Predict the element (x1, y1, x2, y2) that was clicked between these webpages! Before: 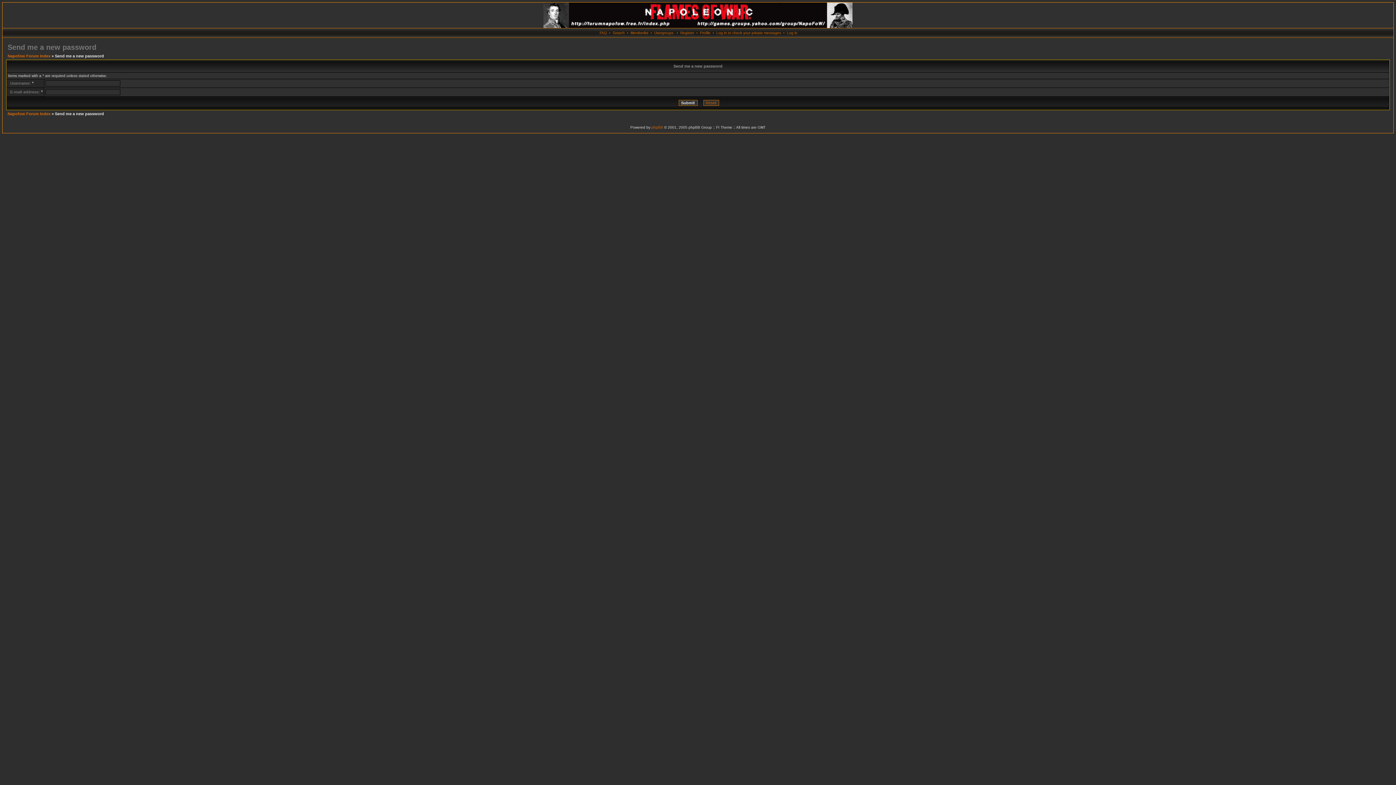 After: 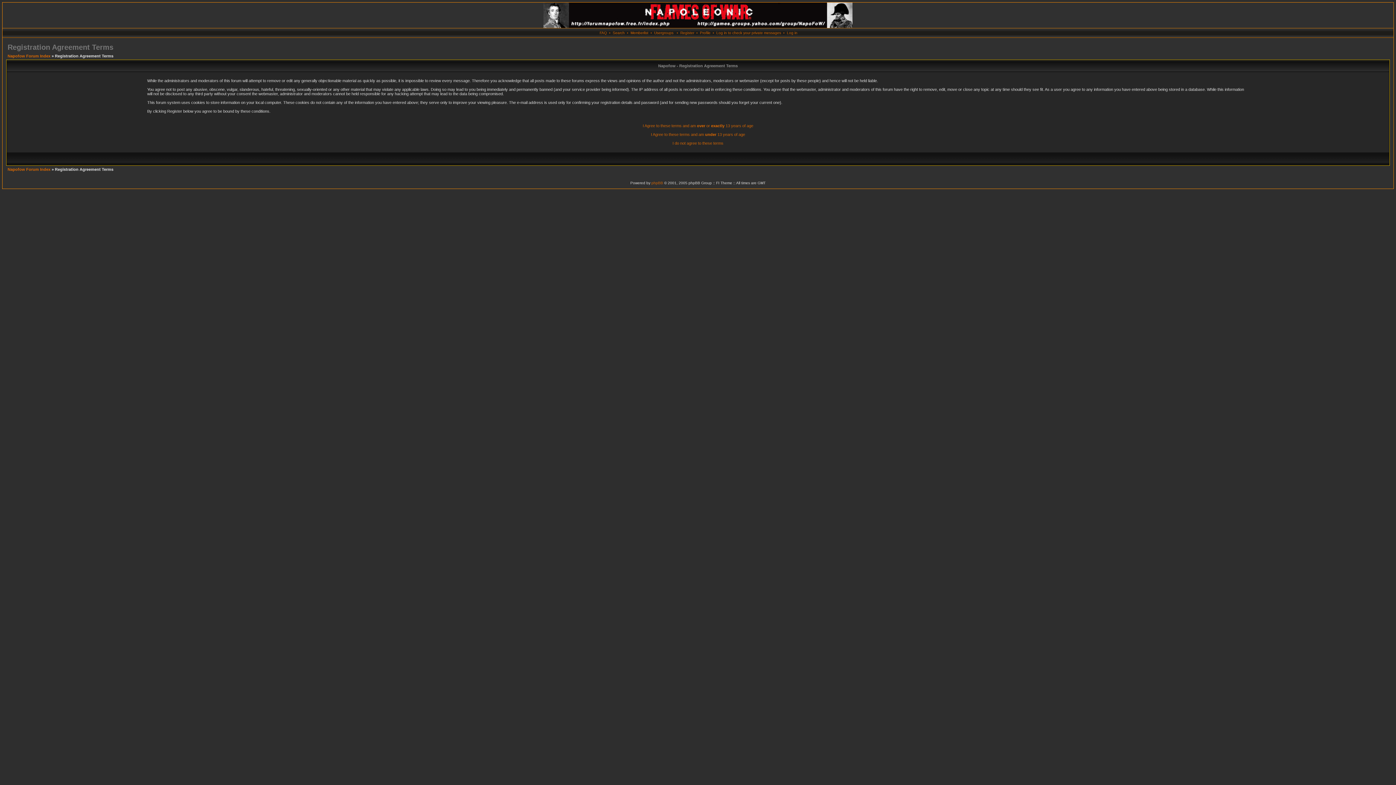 Action: bbox: (680, 30, 694, 34) label: Register